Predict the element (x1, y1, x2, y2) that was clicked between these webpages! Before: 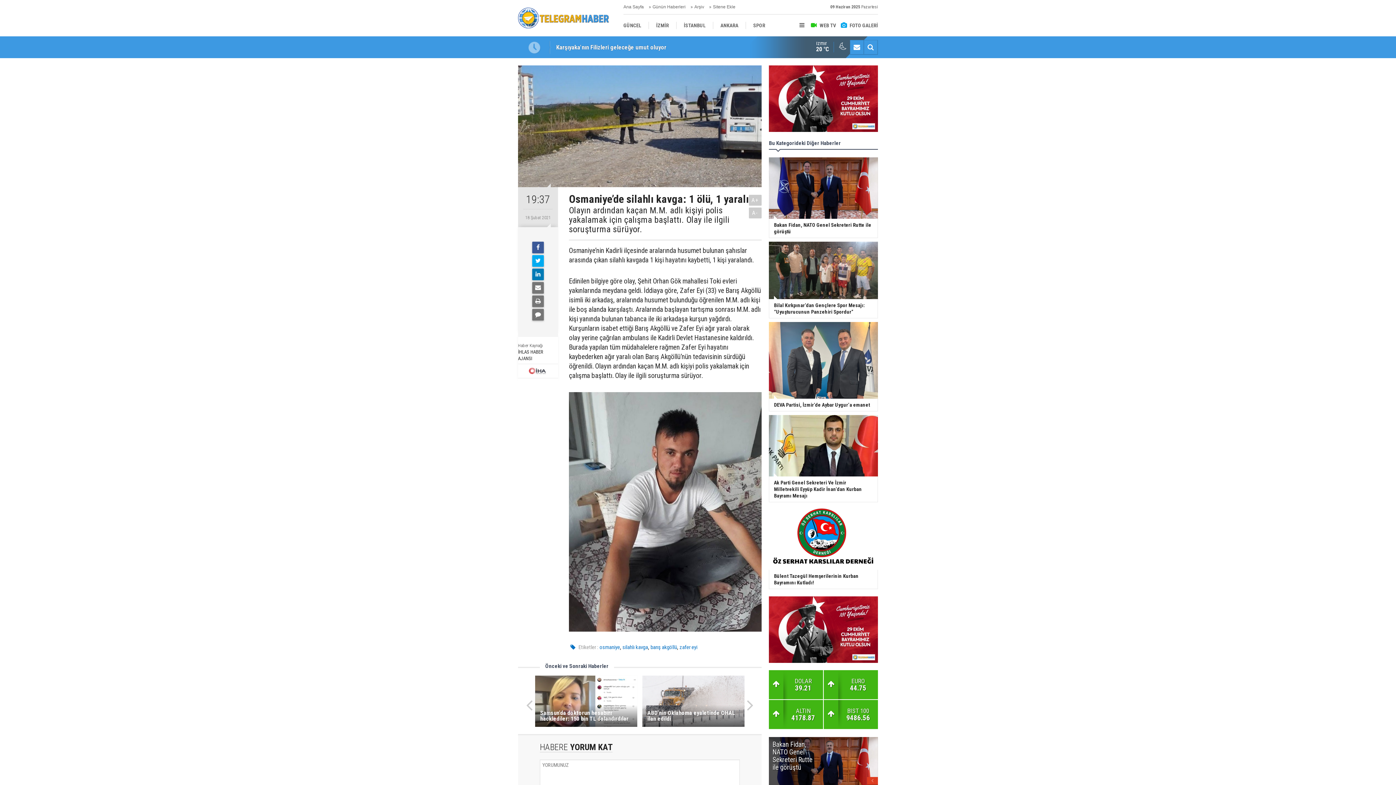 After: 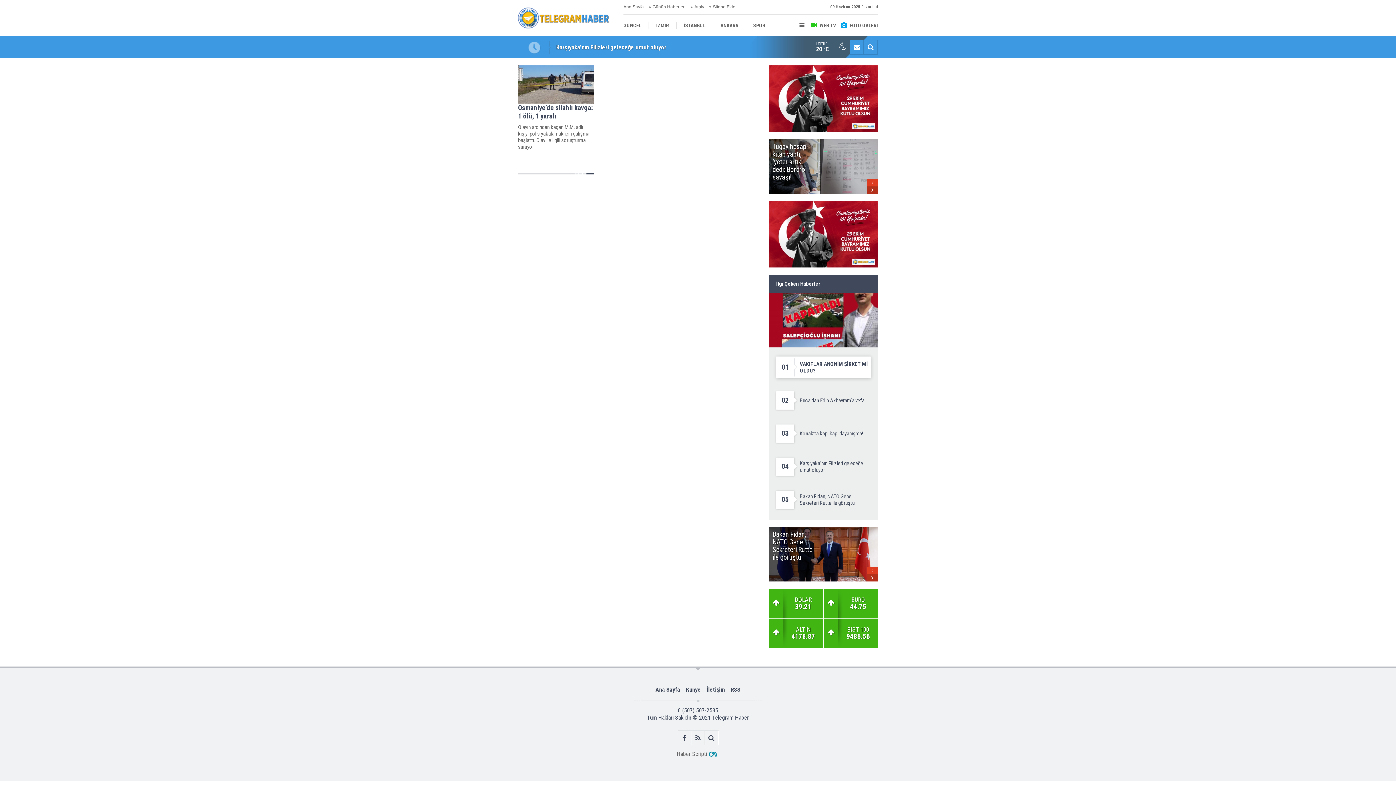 Action: label: silahlı kavga bbox: (622, 644, 648, 650)